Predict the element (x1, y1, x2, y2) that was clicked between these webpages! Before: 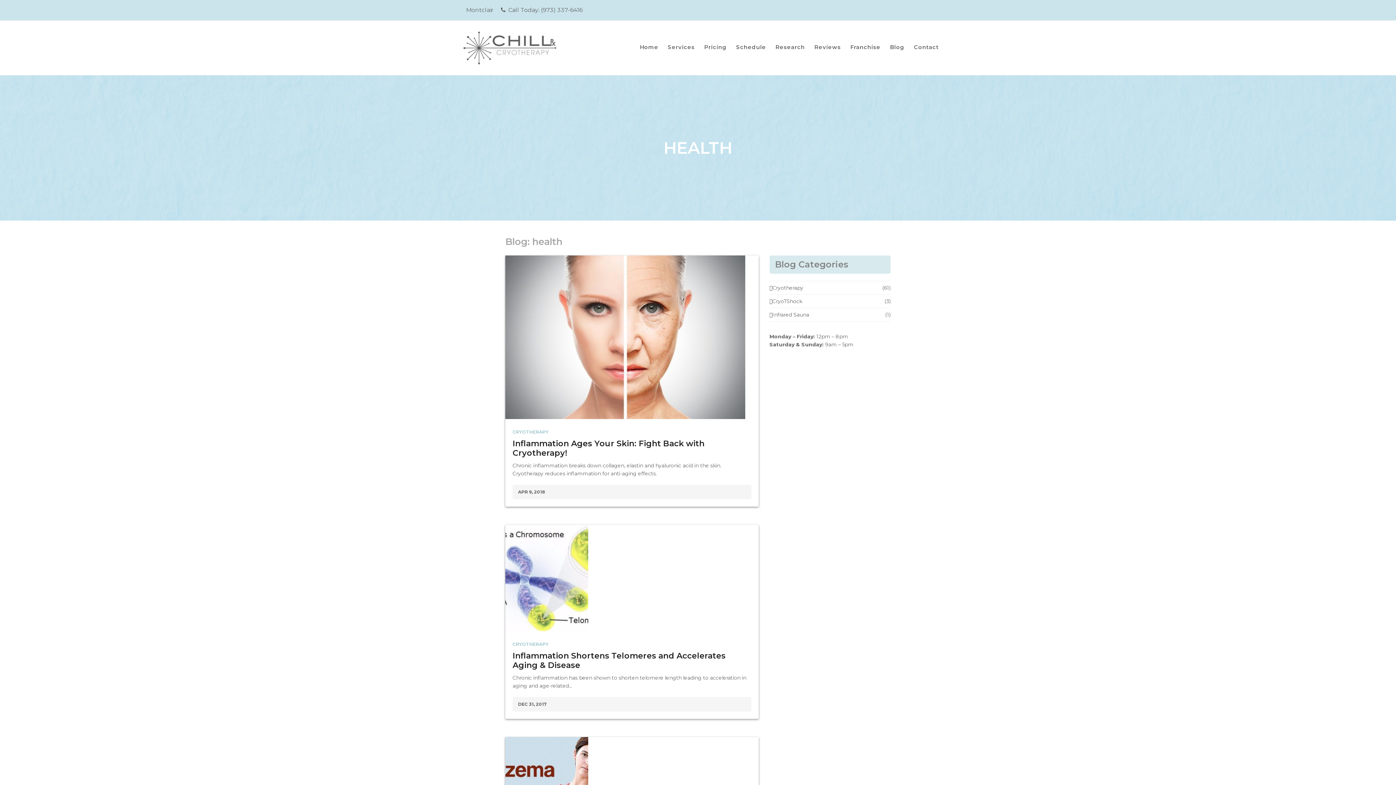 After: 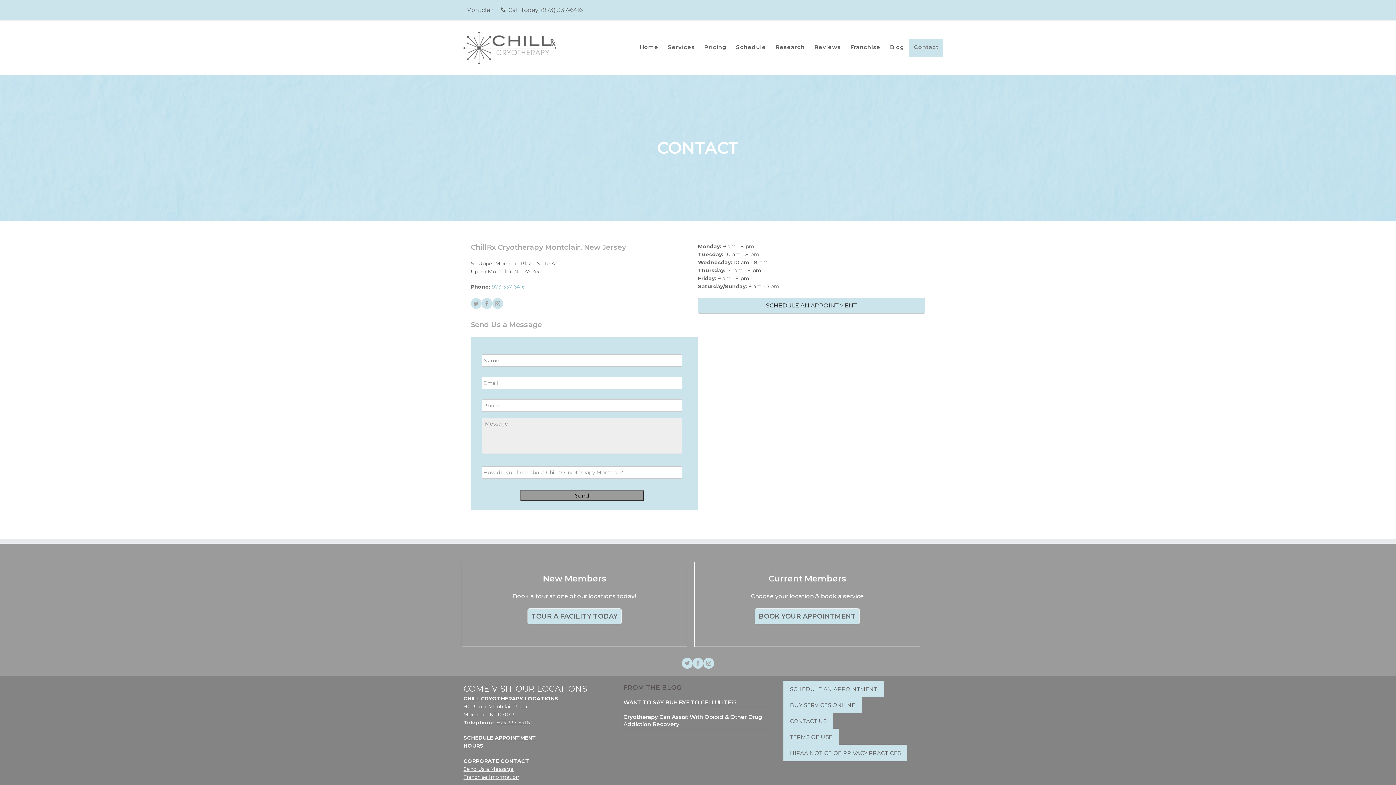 Action: label: Contact bbox: (909, 38, 943, 57)